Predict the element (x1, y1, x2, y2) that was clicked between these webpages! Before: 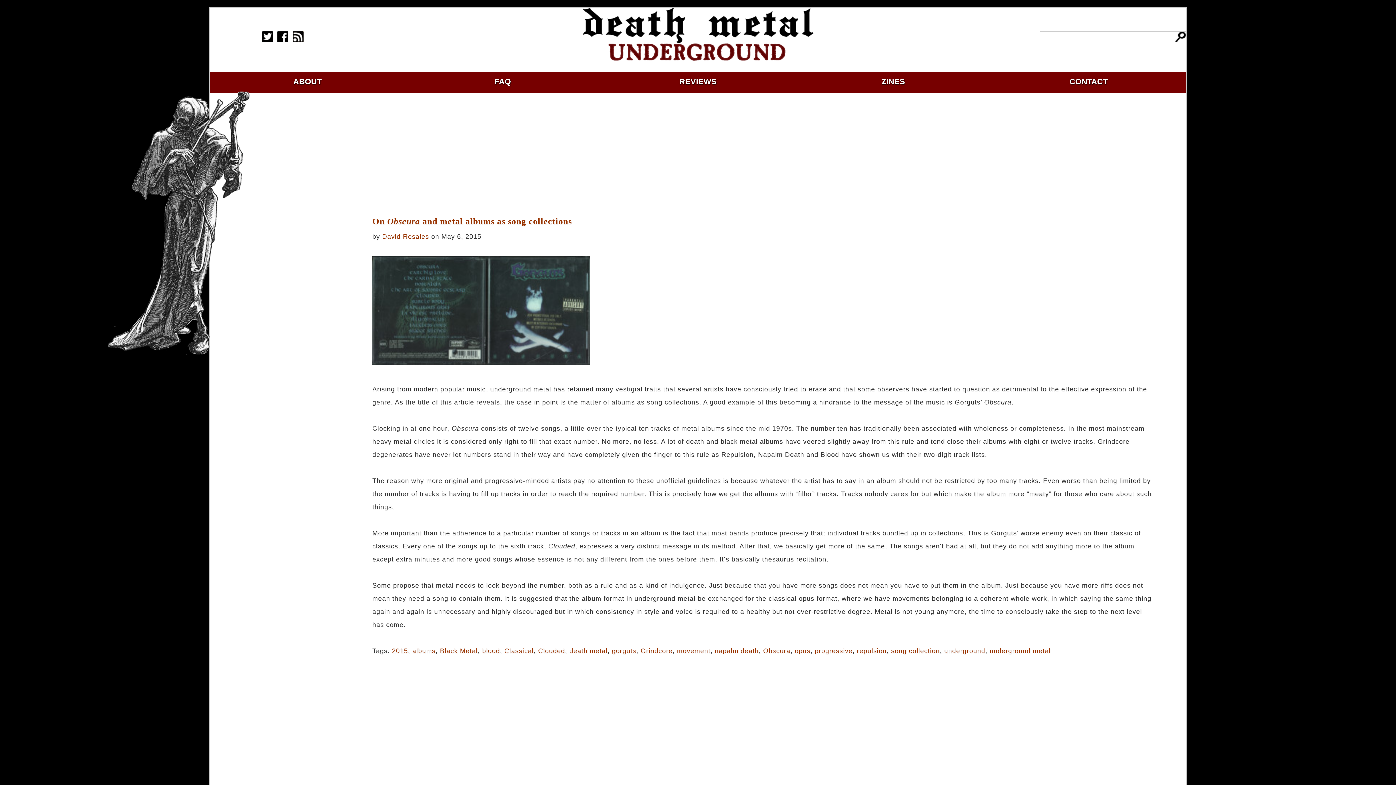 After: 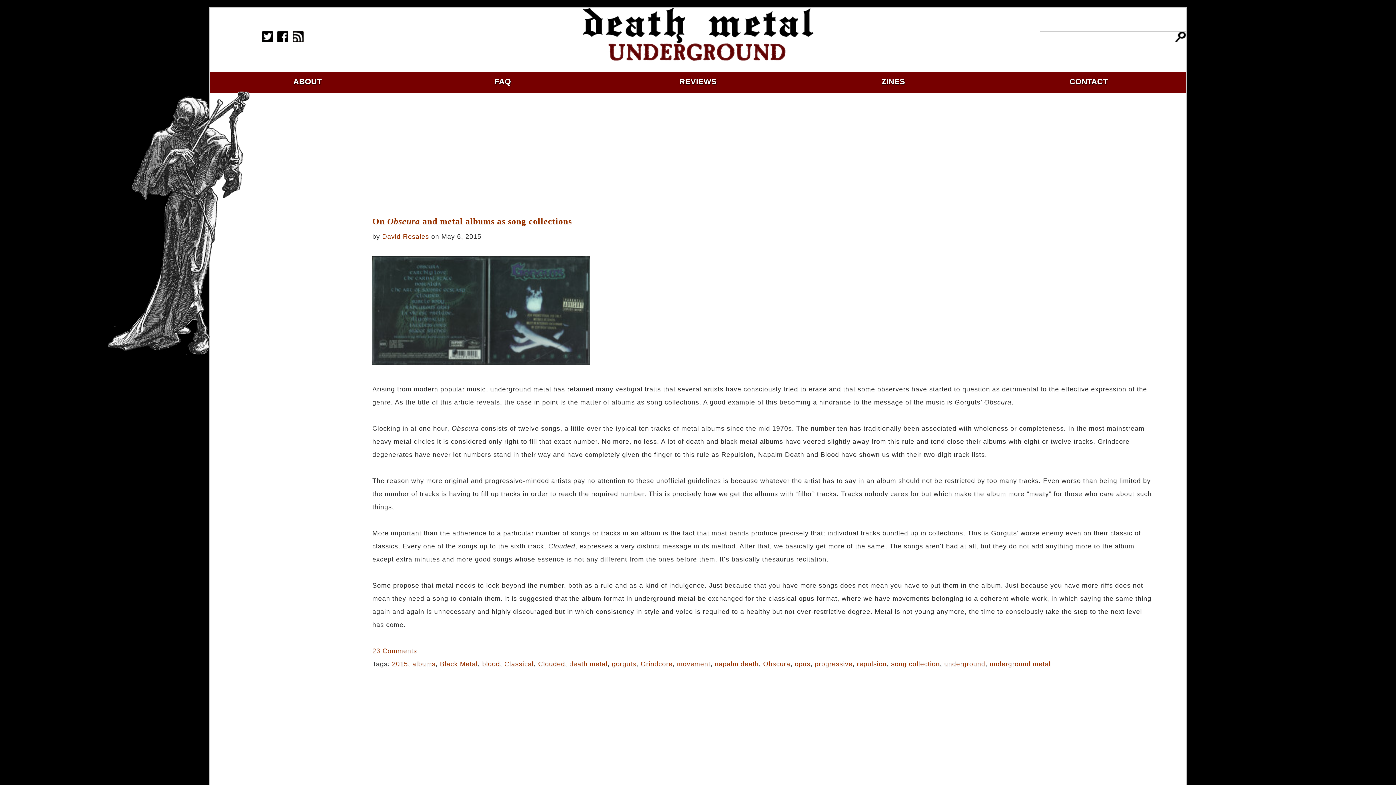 Action: label: movement bbox: (677, 647, 710, 654)